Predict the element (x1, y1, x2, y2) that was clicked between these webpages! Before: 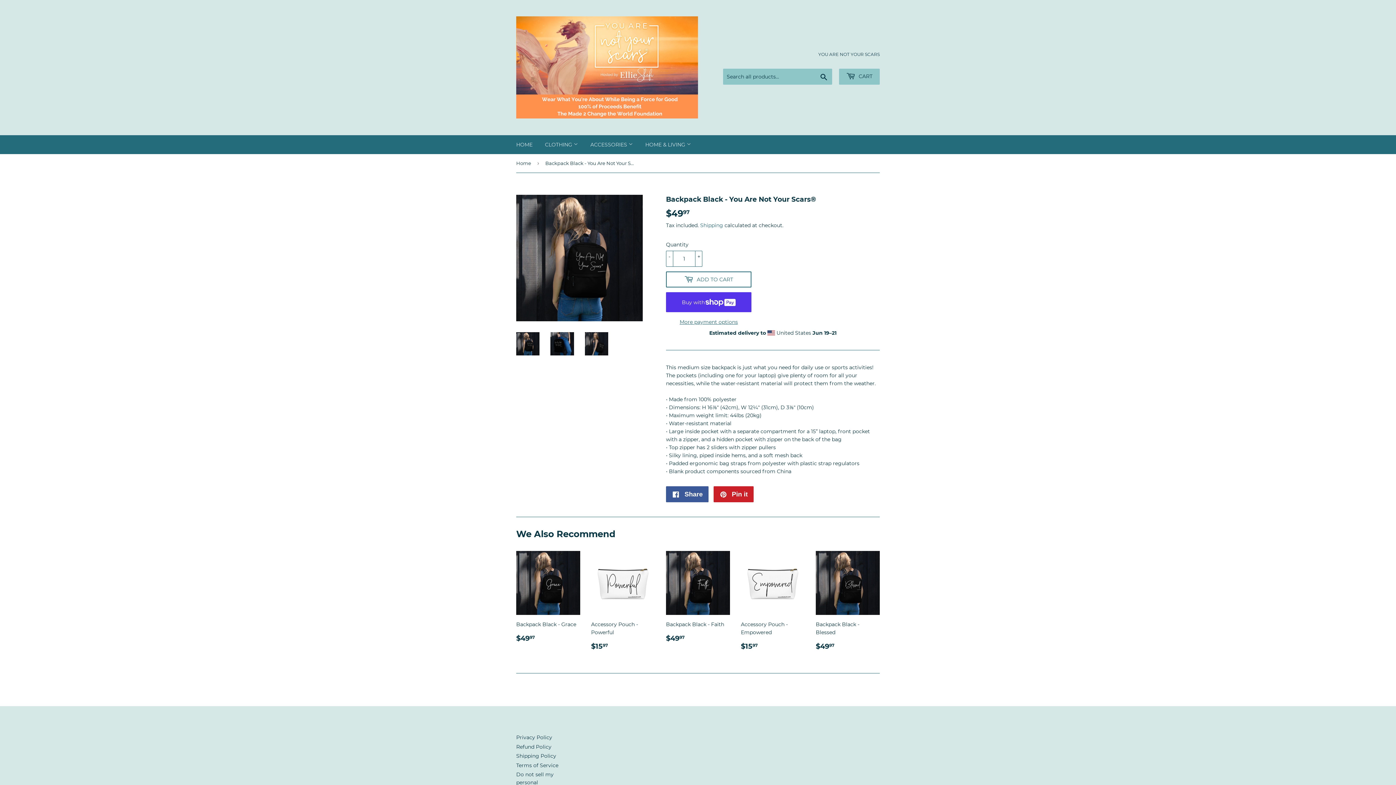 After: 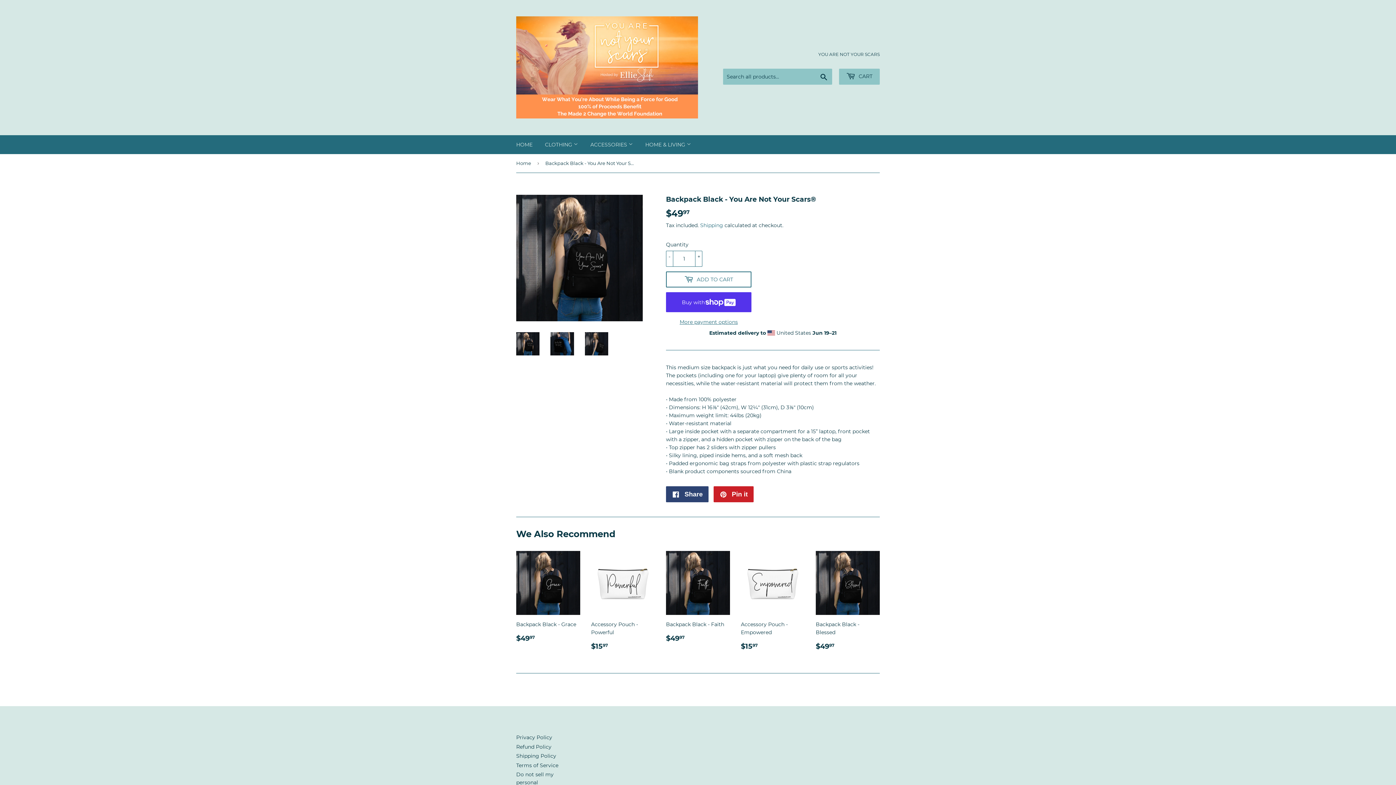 Action: label:  Share
Share on Facebook bbox: (666, 486, 708, 502)